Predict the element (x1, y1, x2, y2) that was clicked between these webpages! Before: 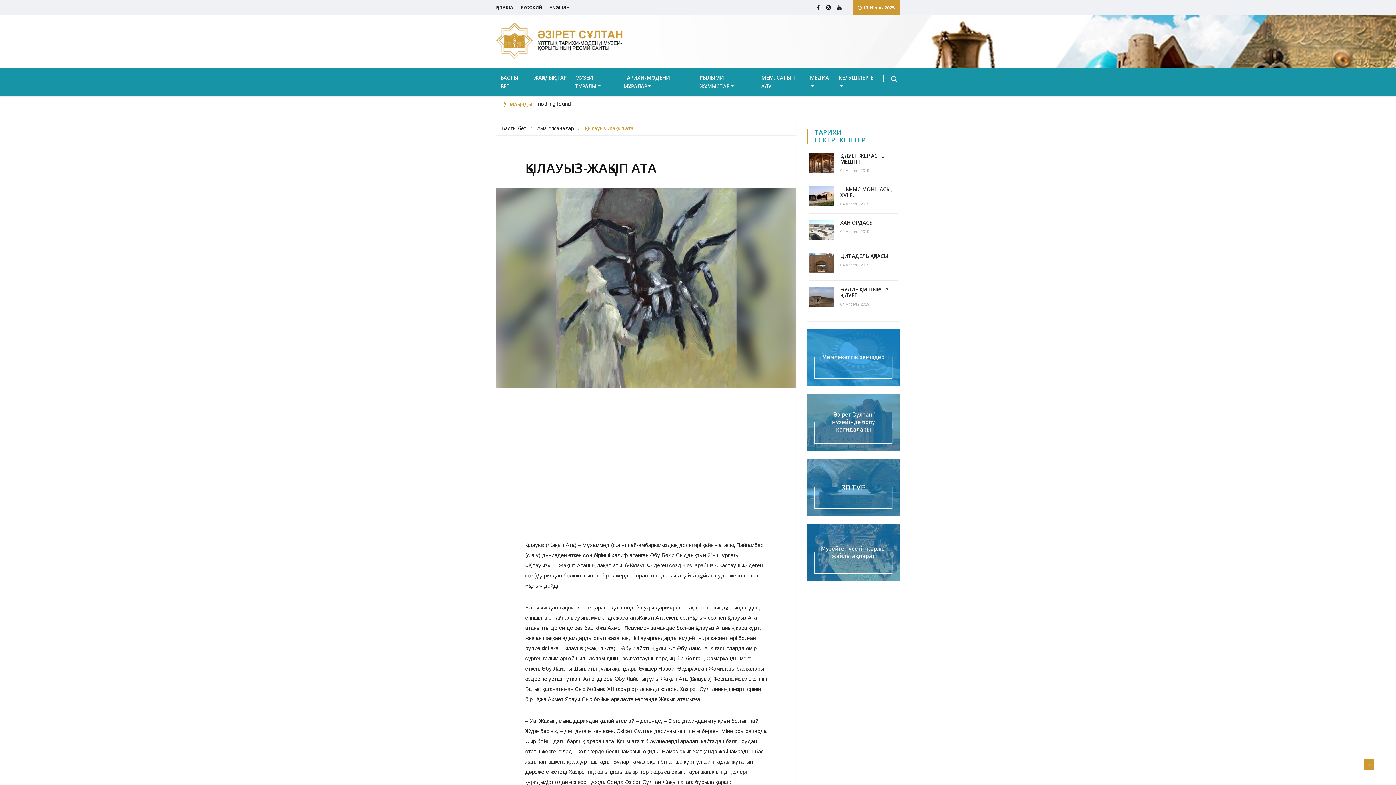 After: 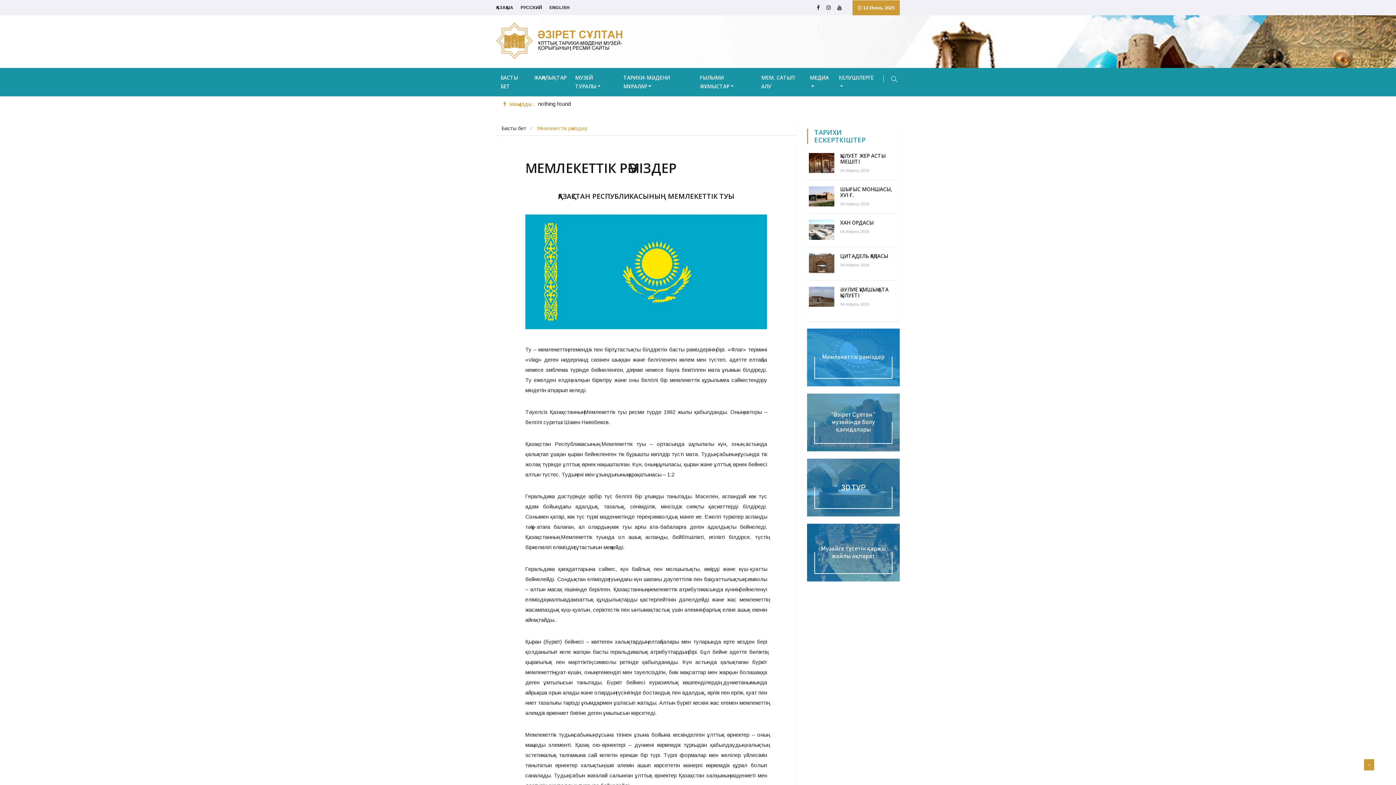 Action: bbox: (807, 354, 900, 360)